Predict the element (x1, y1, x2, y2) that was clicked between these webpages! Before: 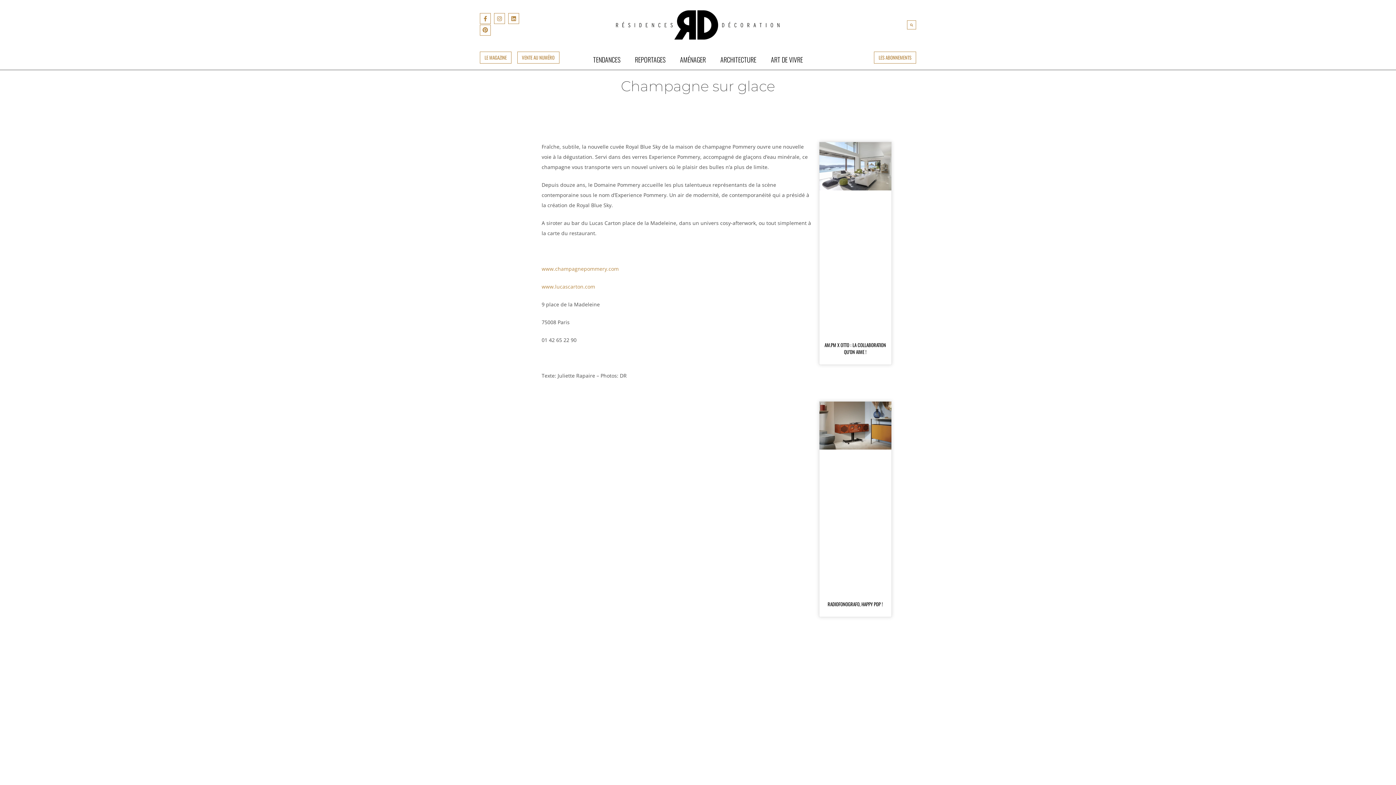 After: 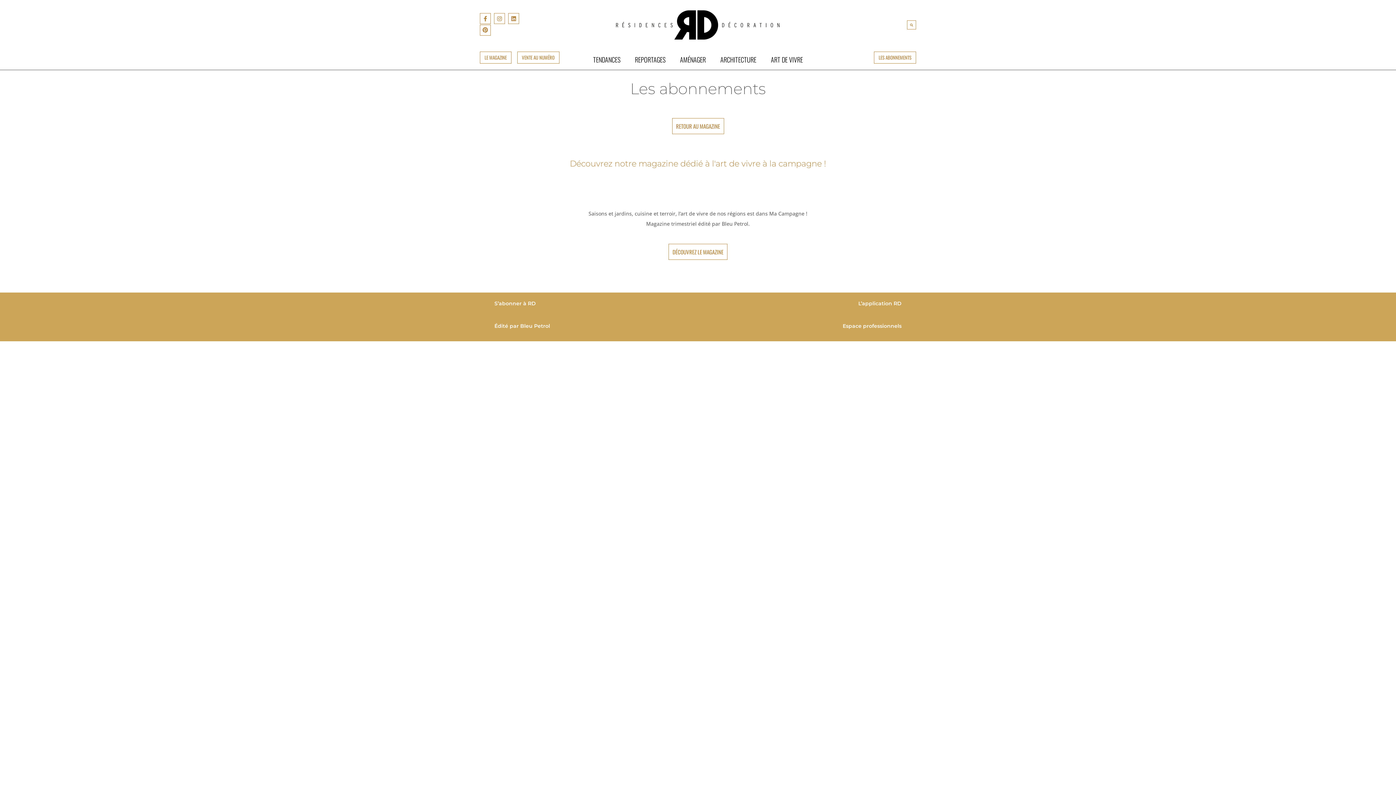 Action: bbox: (874, 51, 916, 63) label: LES ABONNEMENTS